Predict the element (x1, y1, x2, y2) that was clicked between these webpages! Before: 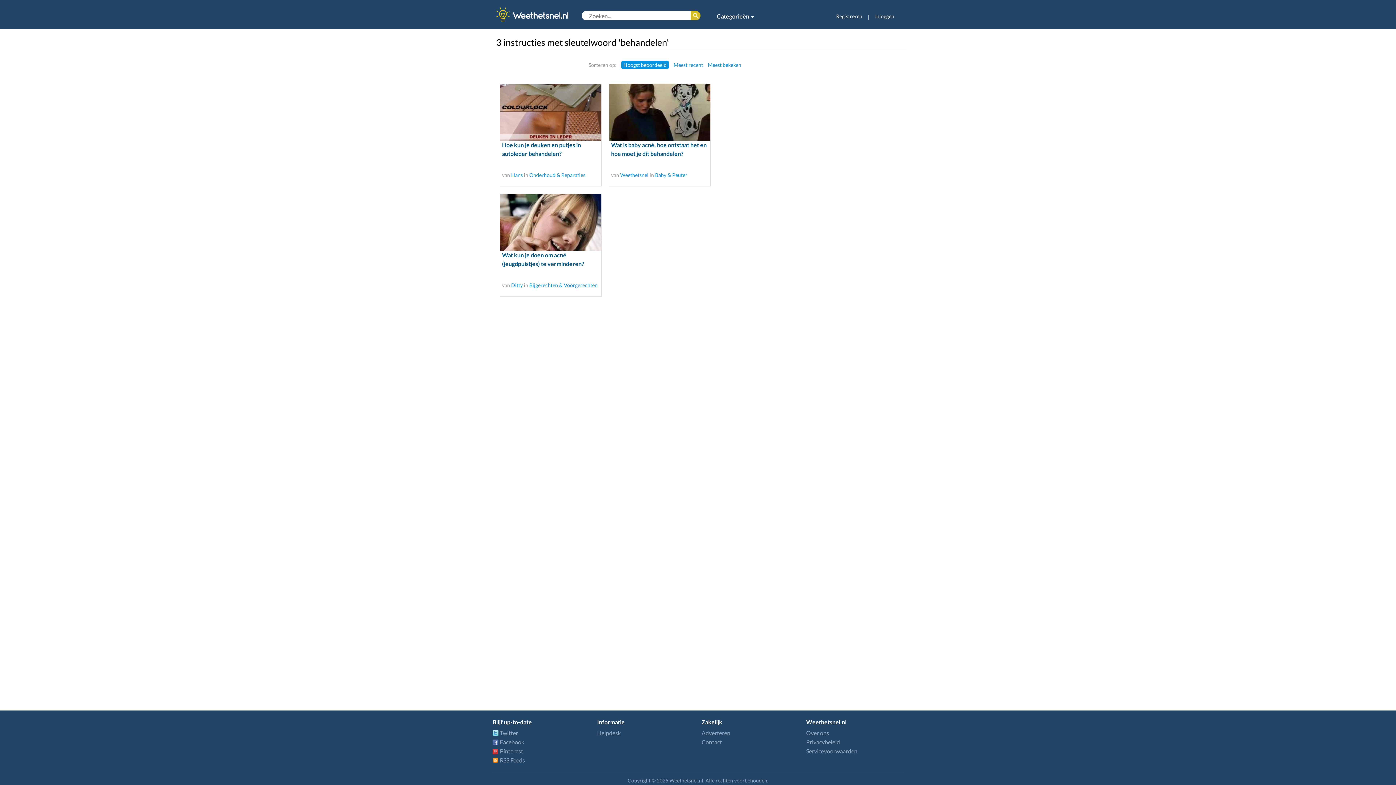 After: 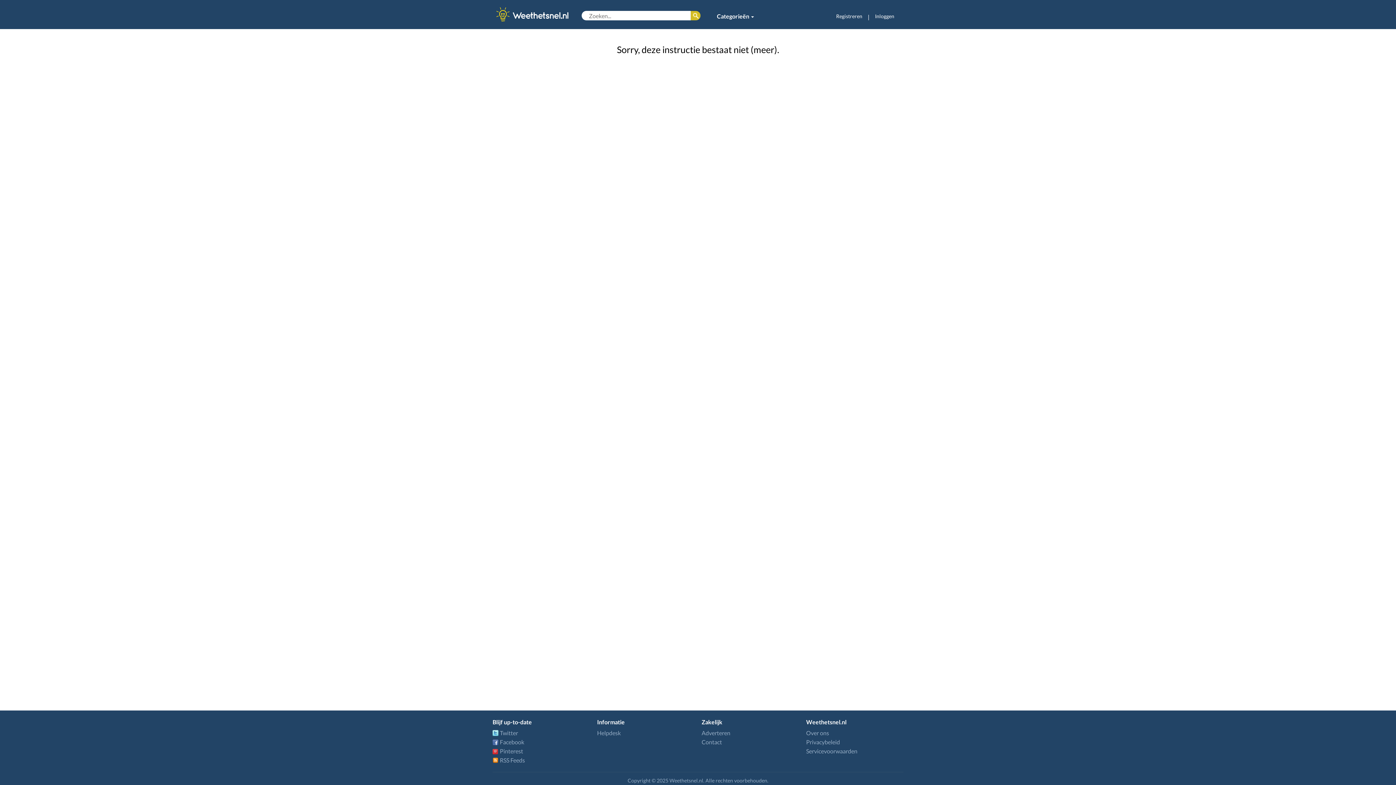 Action: bbox: (500, 194, 601, 250)